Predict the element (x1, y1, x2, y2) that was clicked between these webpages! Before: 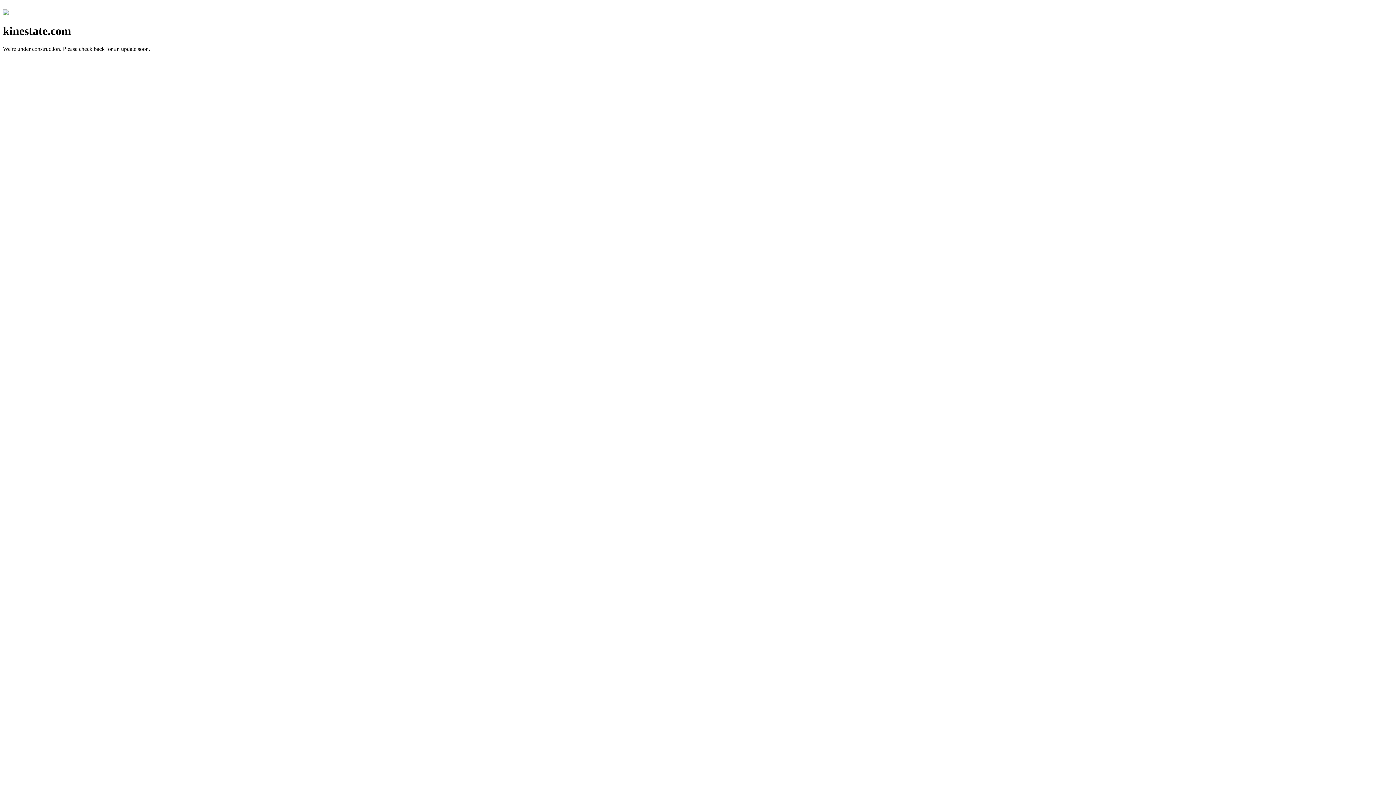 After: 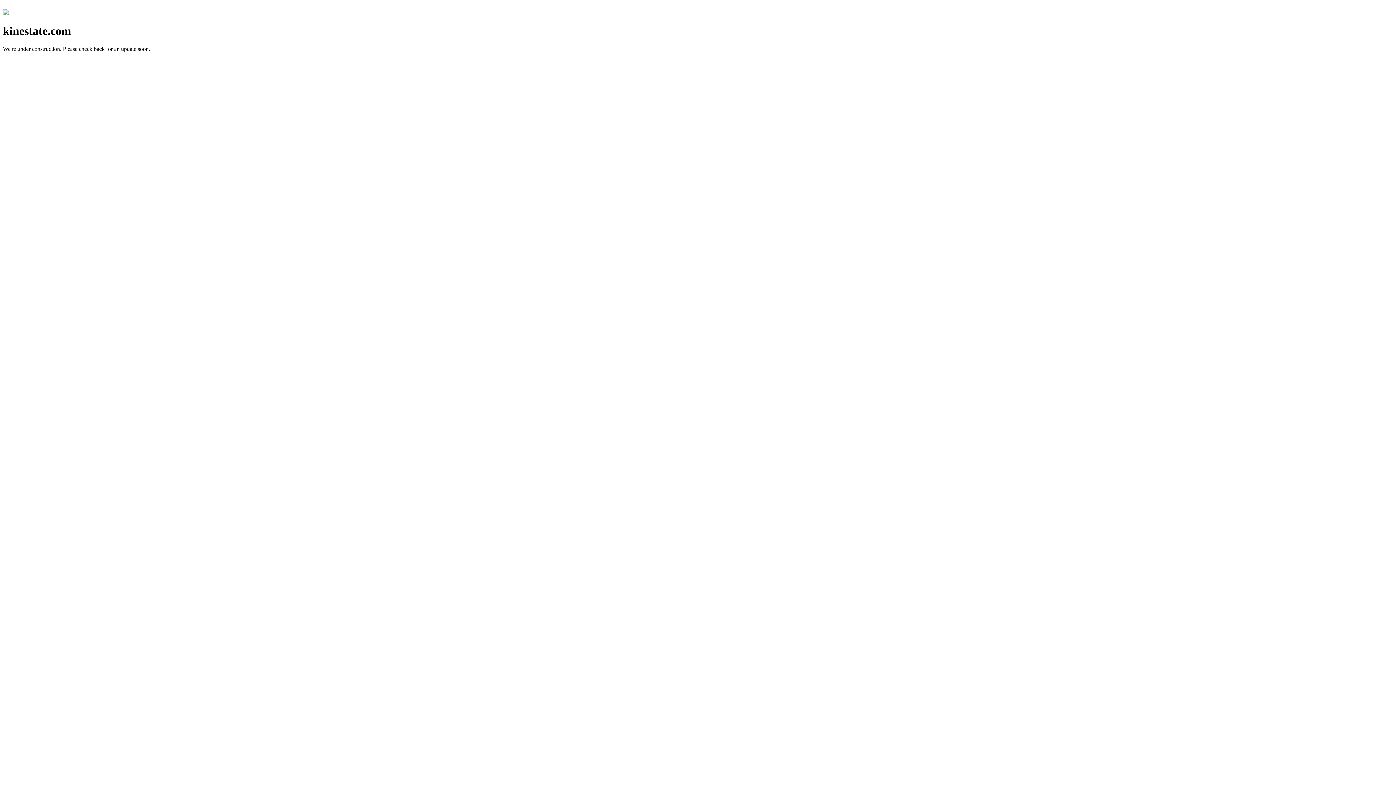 Action: bbox: (2, 10, 8, 16)